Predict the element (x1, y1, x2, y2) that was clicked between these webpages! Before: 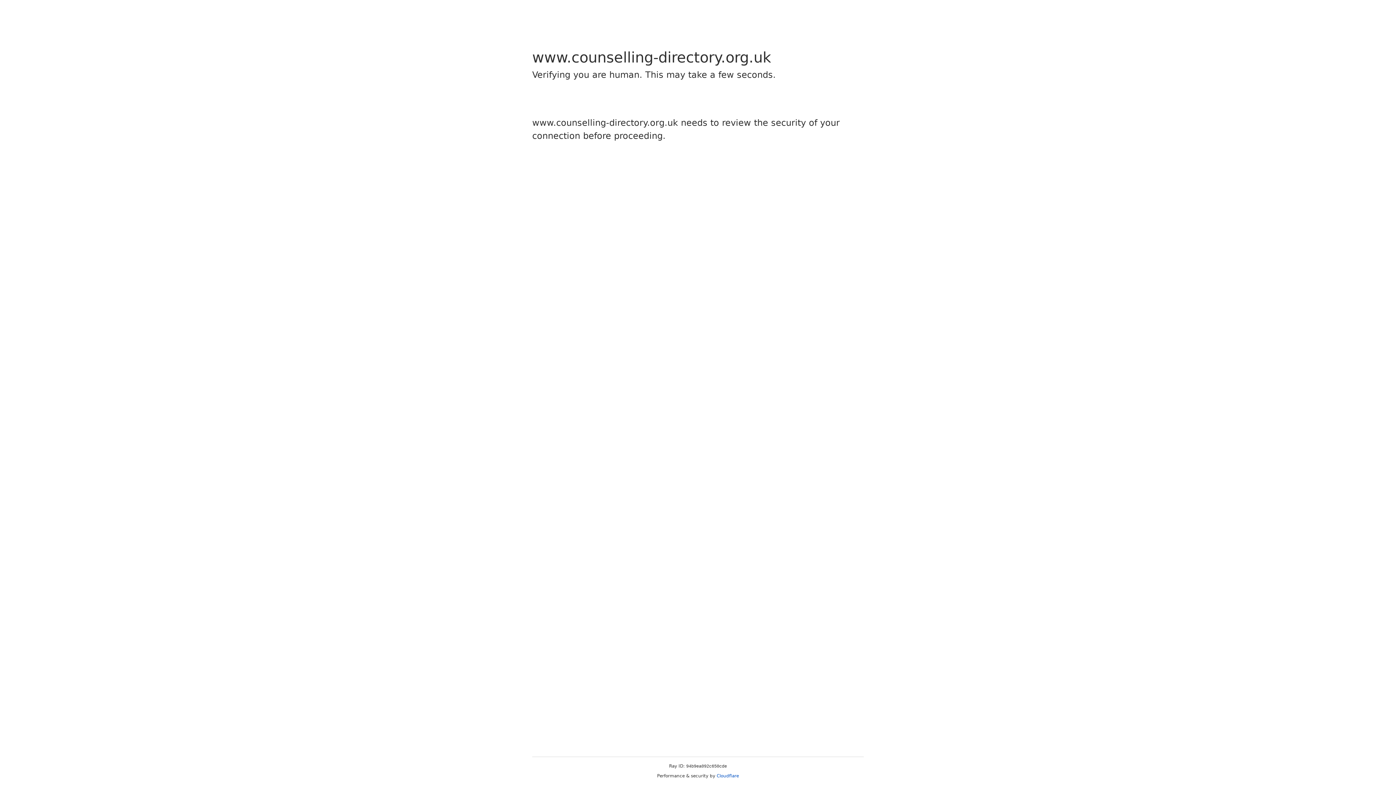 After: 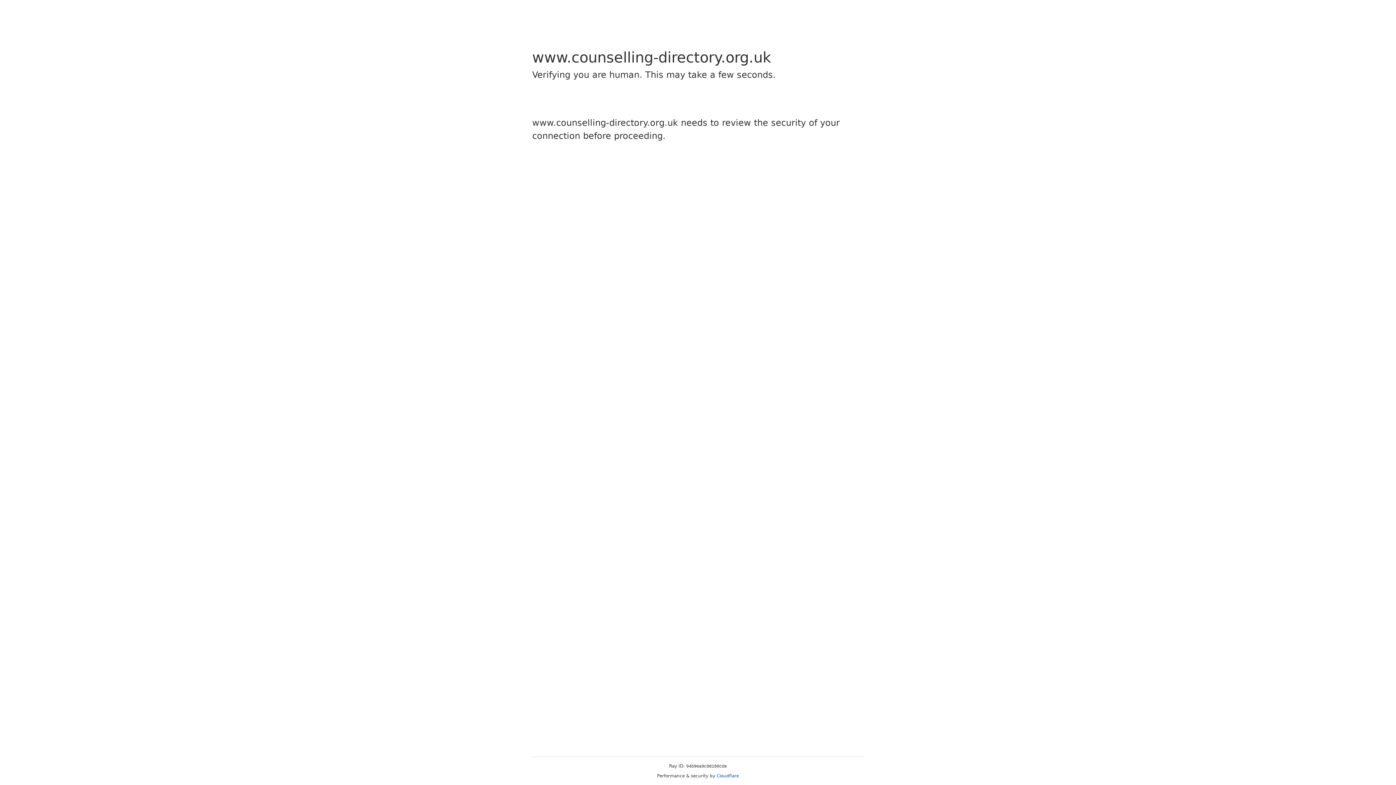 Action: label: Cloudflare bbox: (716, 773, 739, 778)